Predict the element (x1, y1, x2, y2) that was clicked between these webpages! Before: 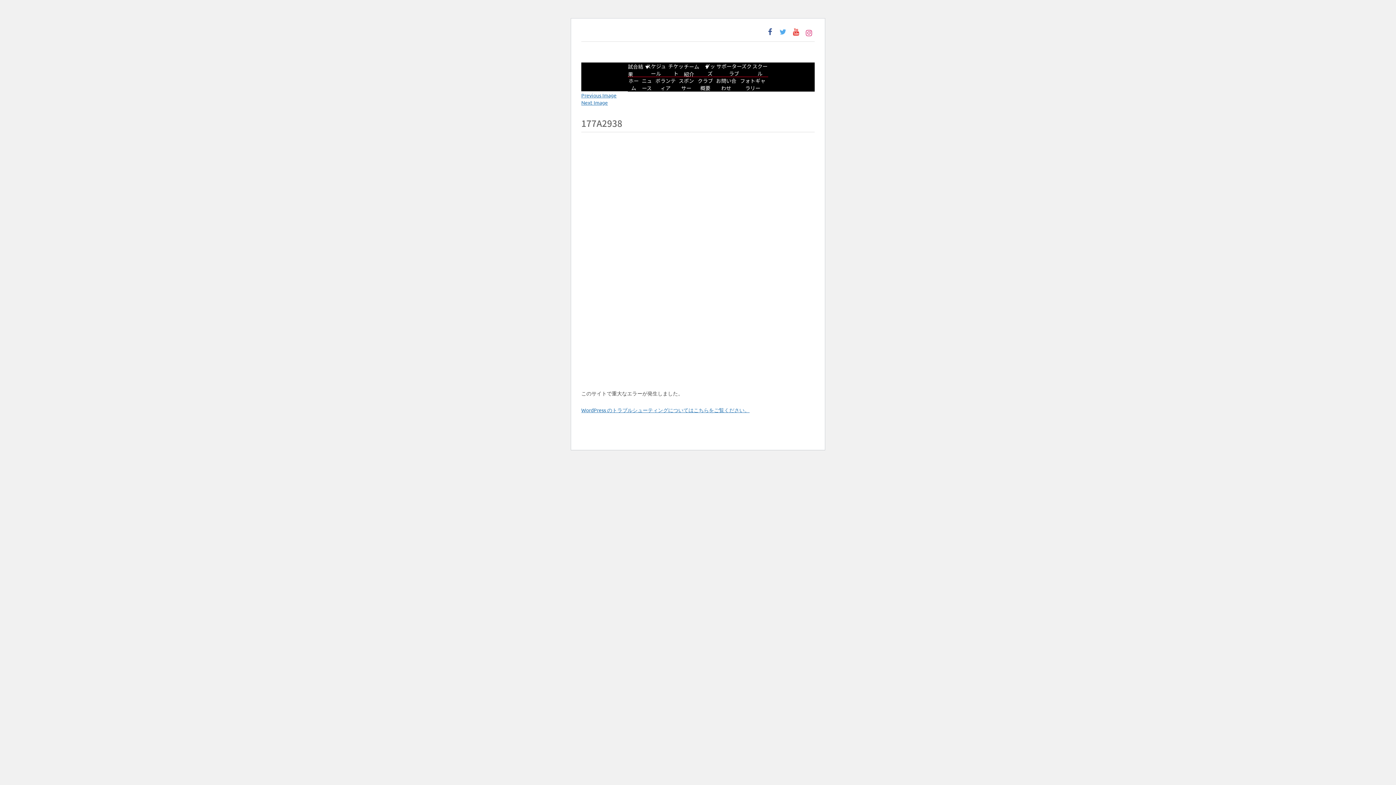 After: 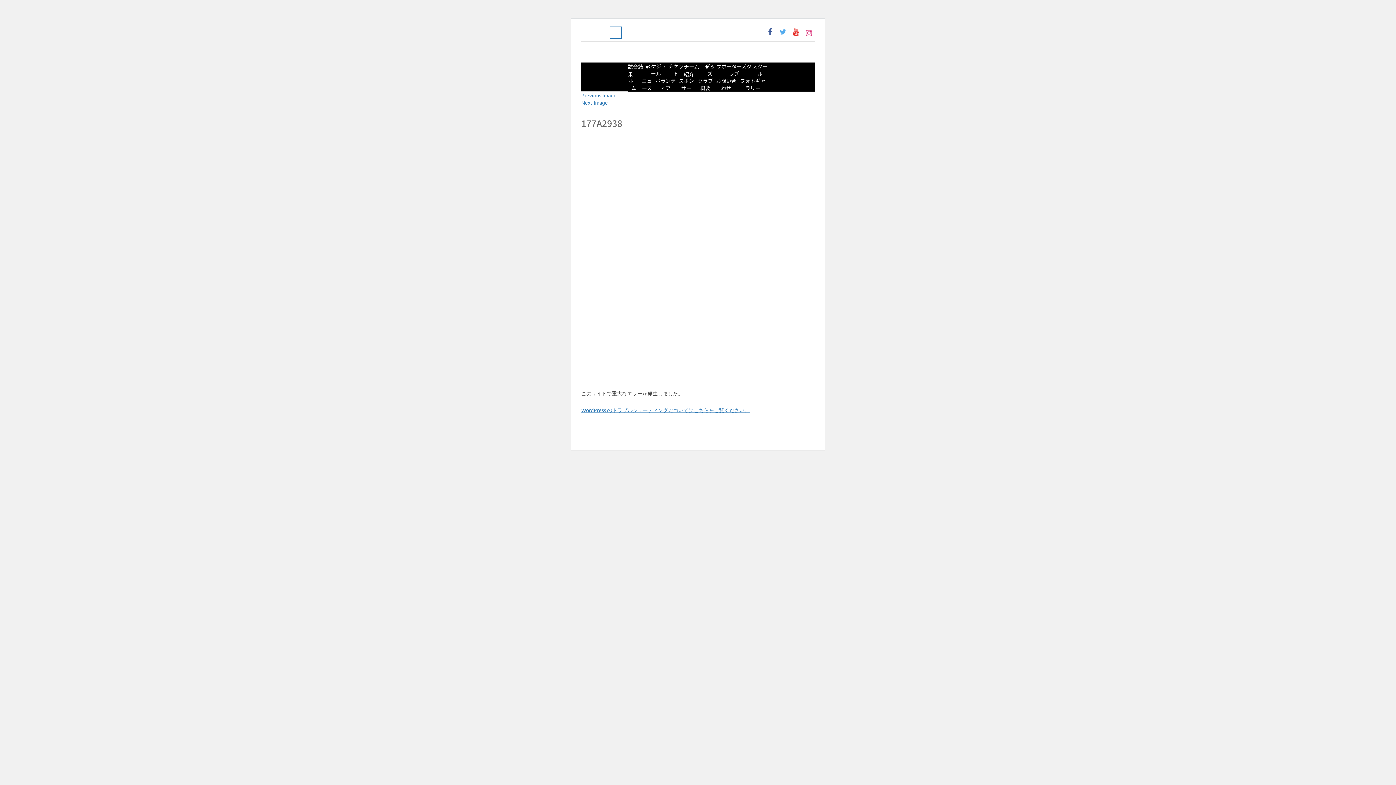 Action: bbox: (610, 27, 621, 38)